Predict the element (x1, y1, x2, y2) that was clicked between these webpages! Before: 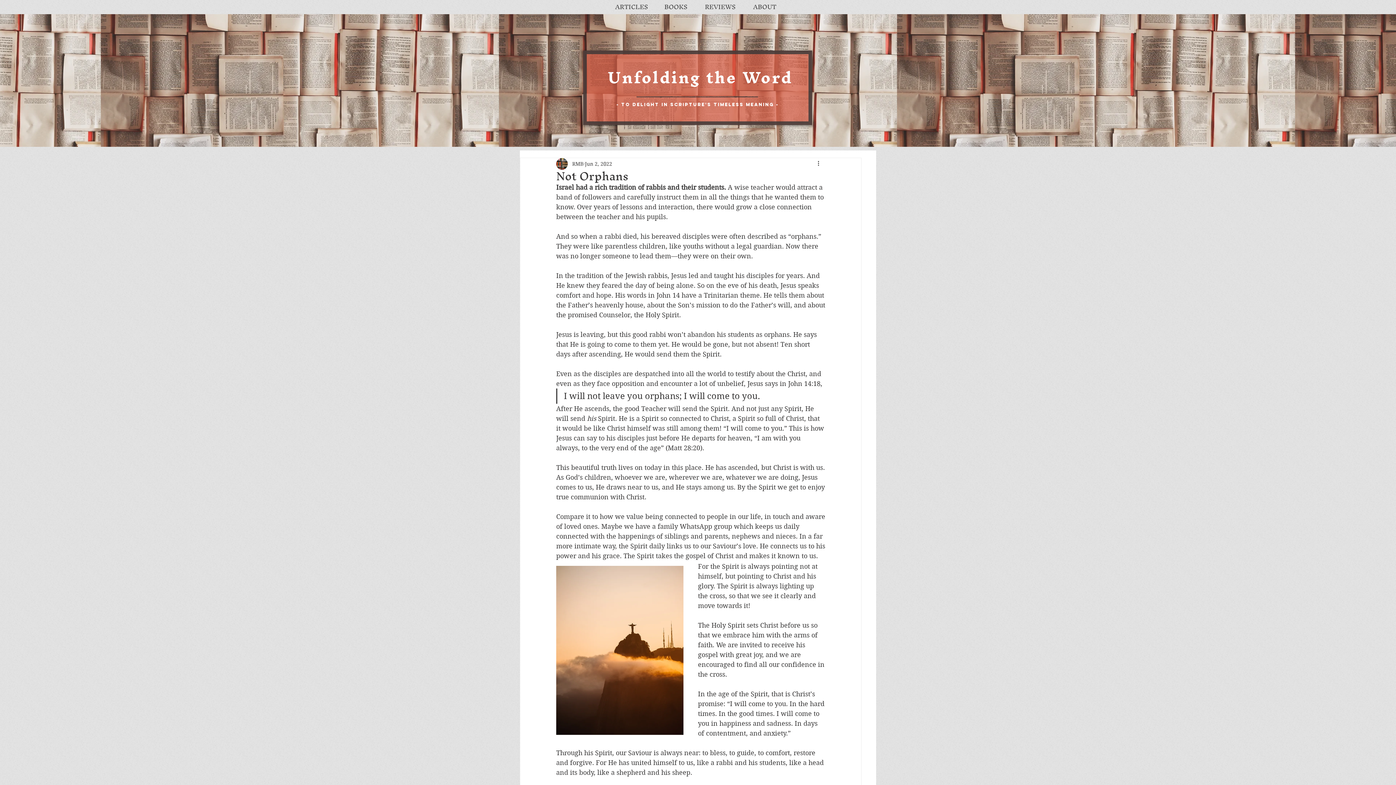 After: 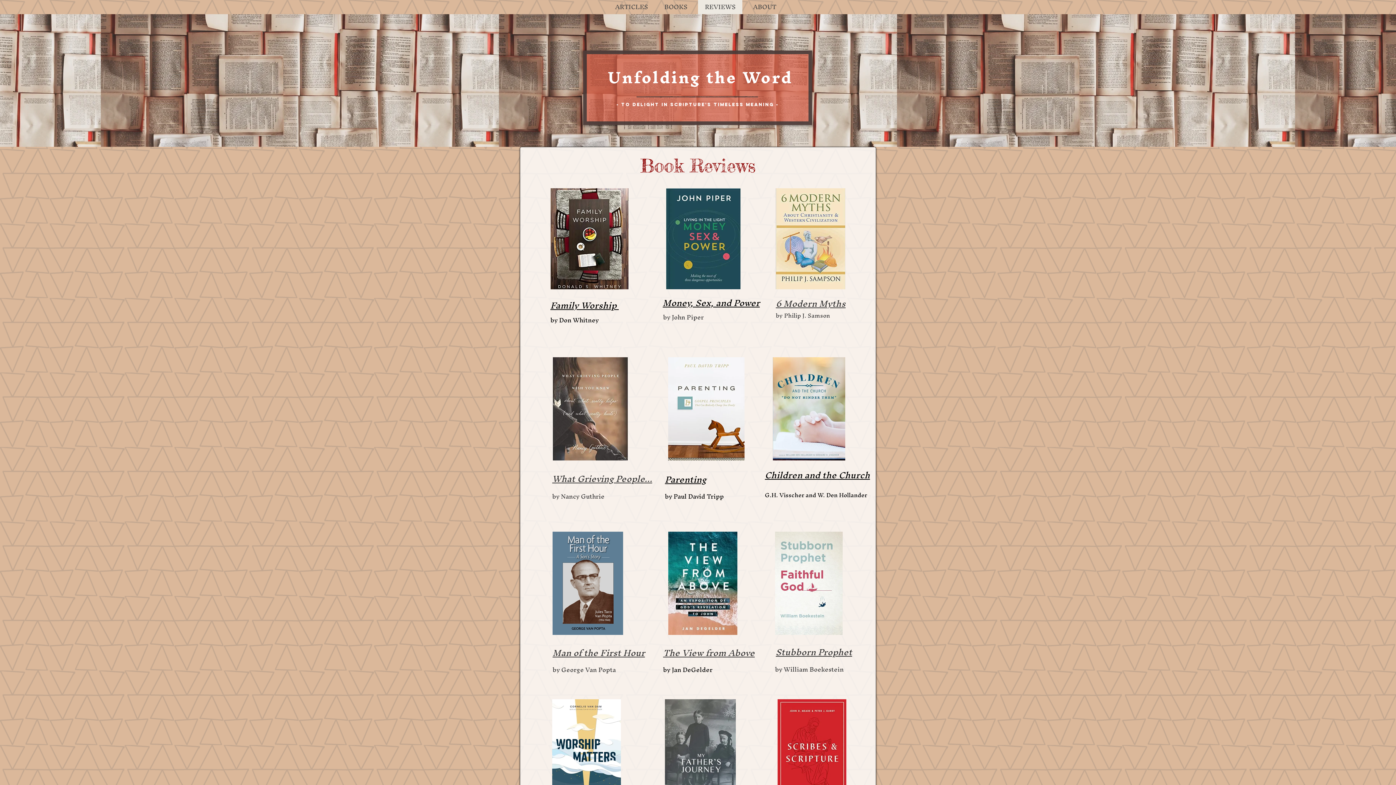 Action: bbox: (698, 0, 742, 14) label: REVIEWS